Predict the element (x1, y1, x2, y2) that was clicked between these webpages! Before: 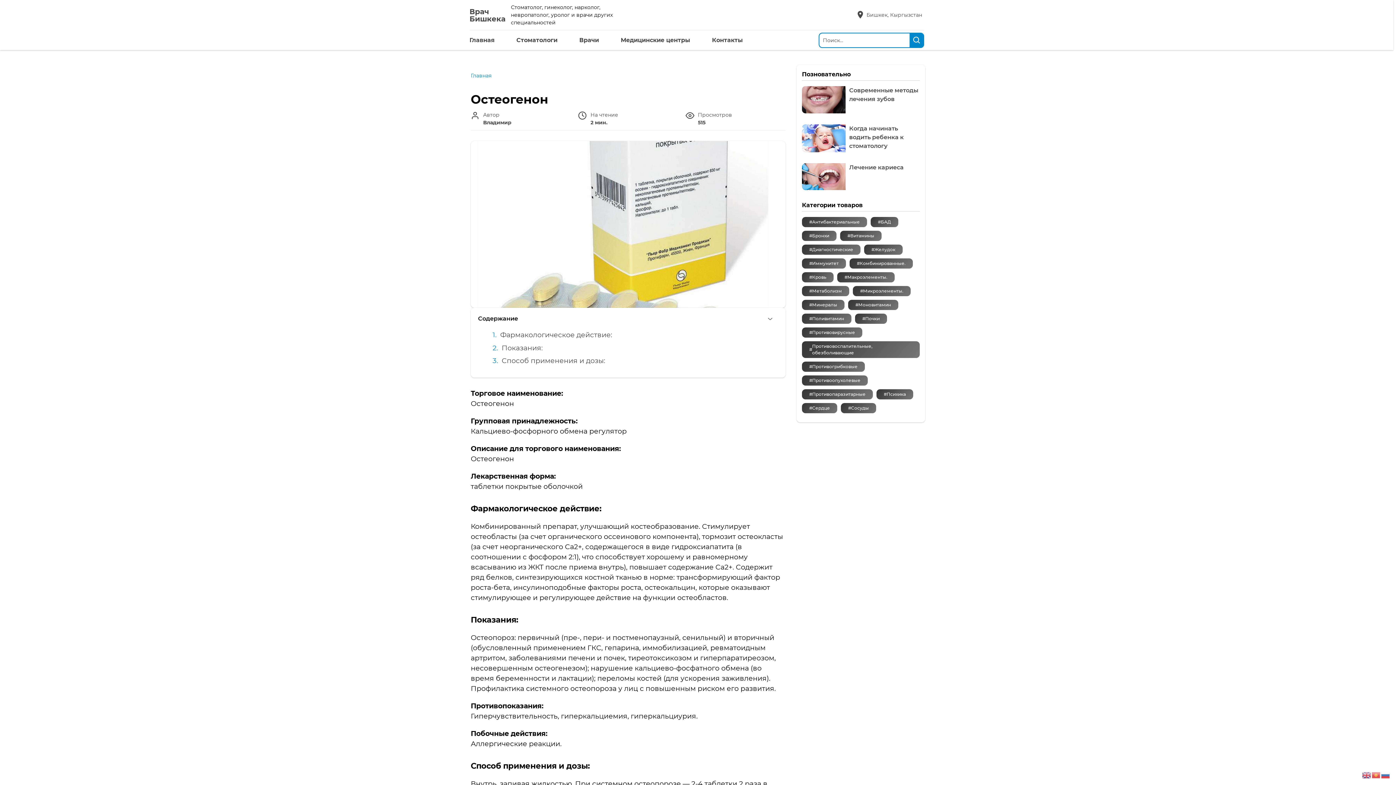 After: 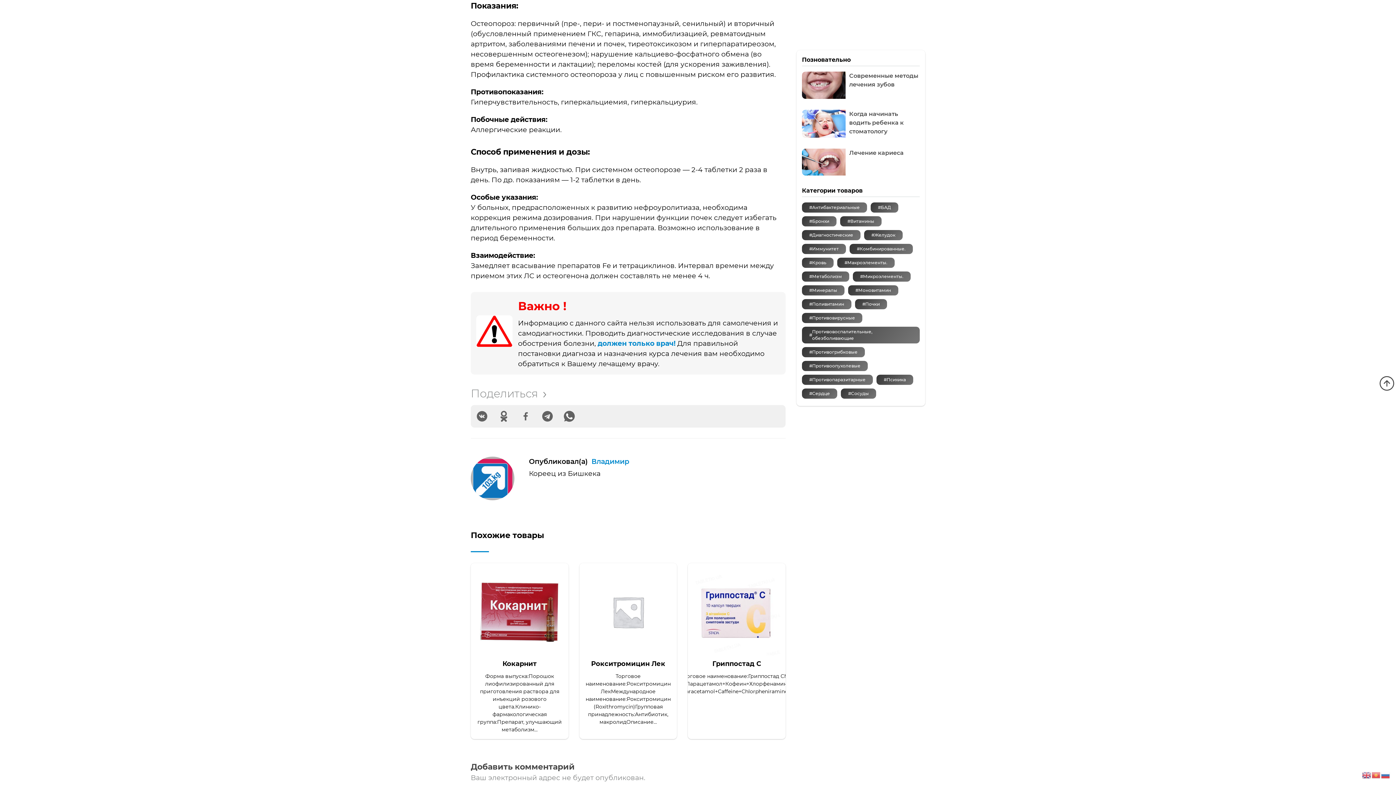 Action: bbox: (501, 343, 542, 352) label: Показания: